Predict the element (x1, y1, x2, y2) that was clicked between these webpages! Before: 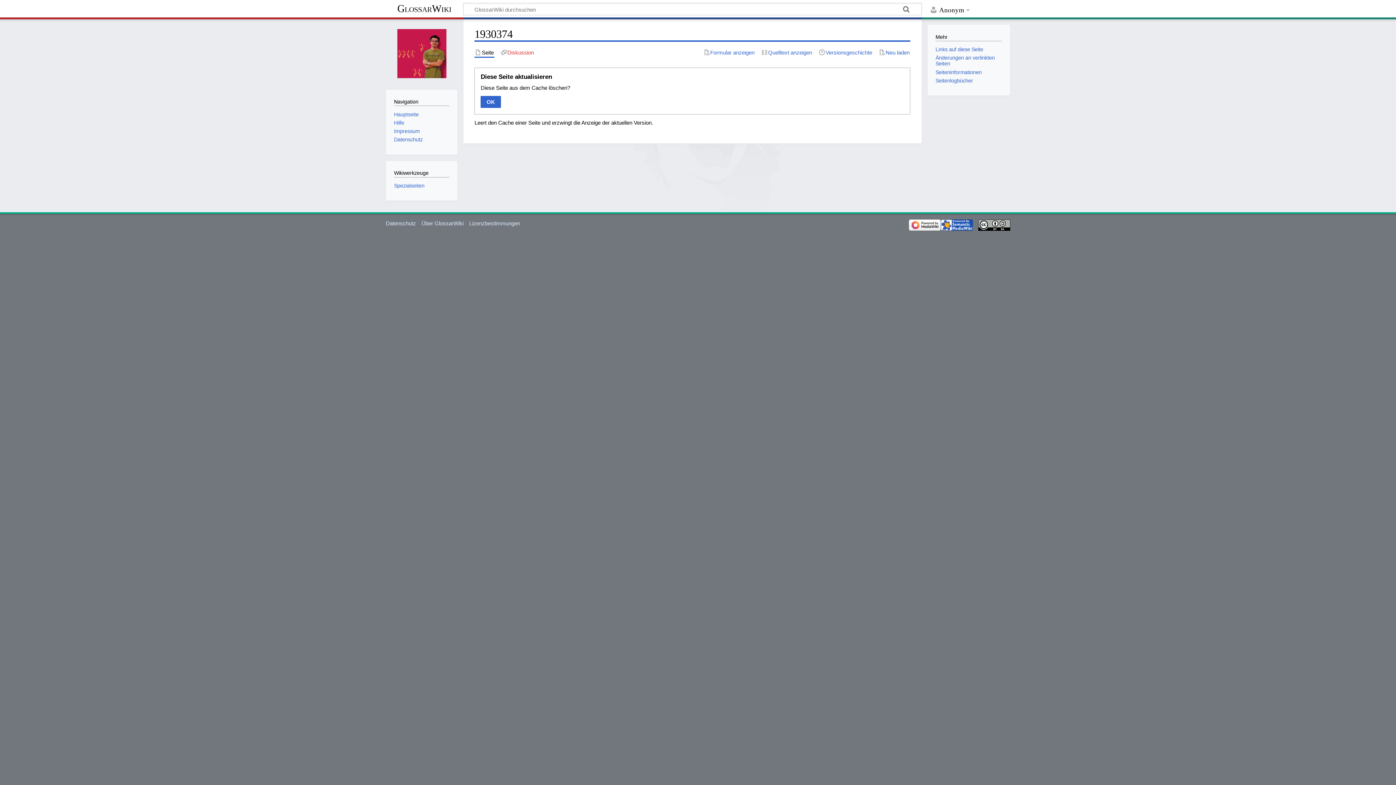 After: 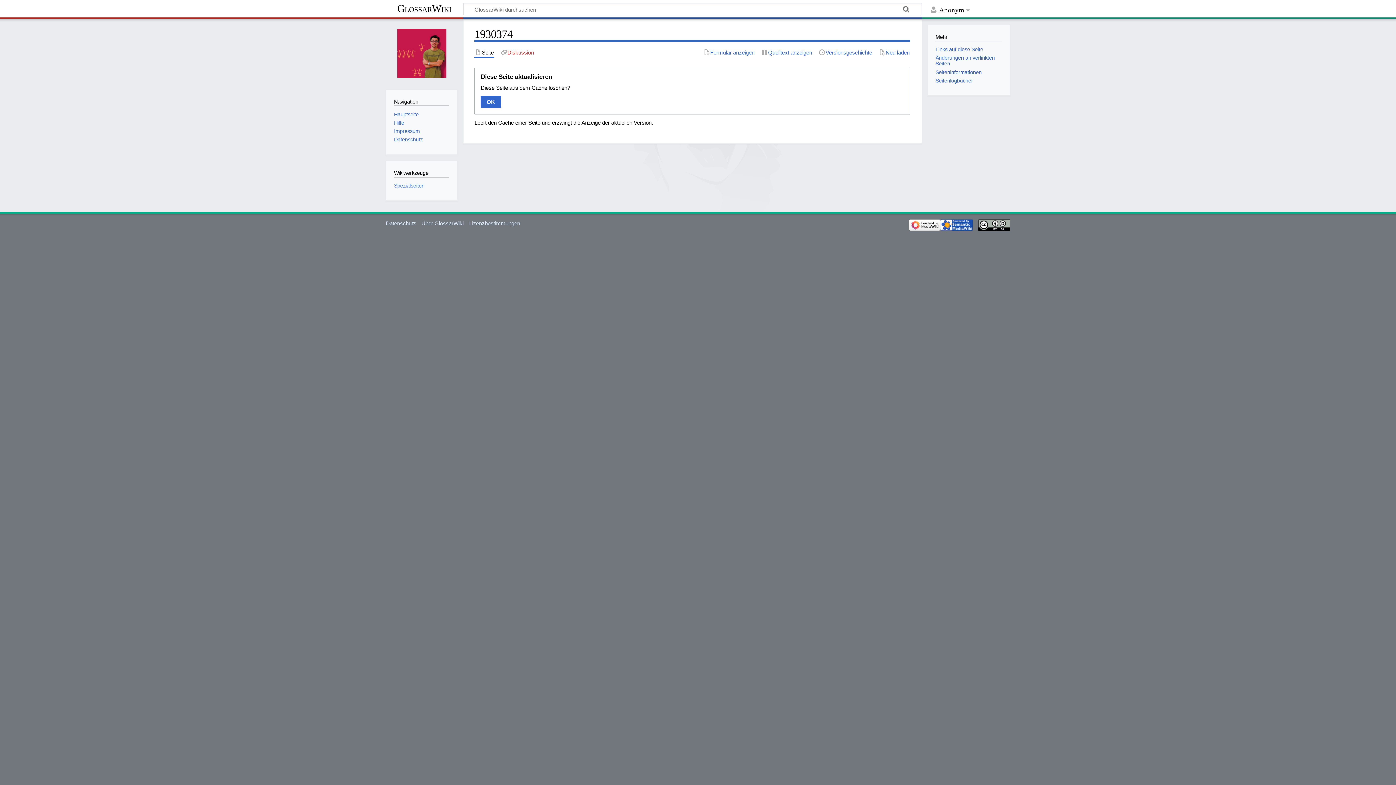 Action: bbox: (940, 221, 972, 227)